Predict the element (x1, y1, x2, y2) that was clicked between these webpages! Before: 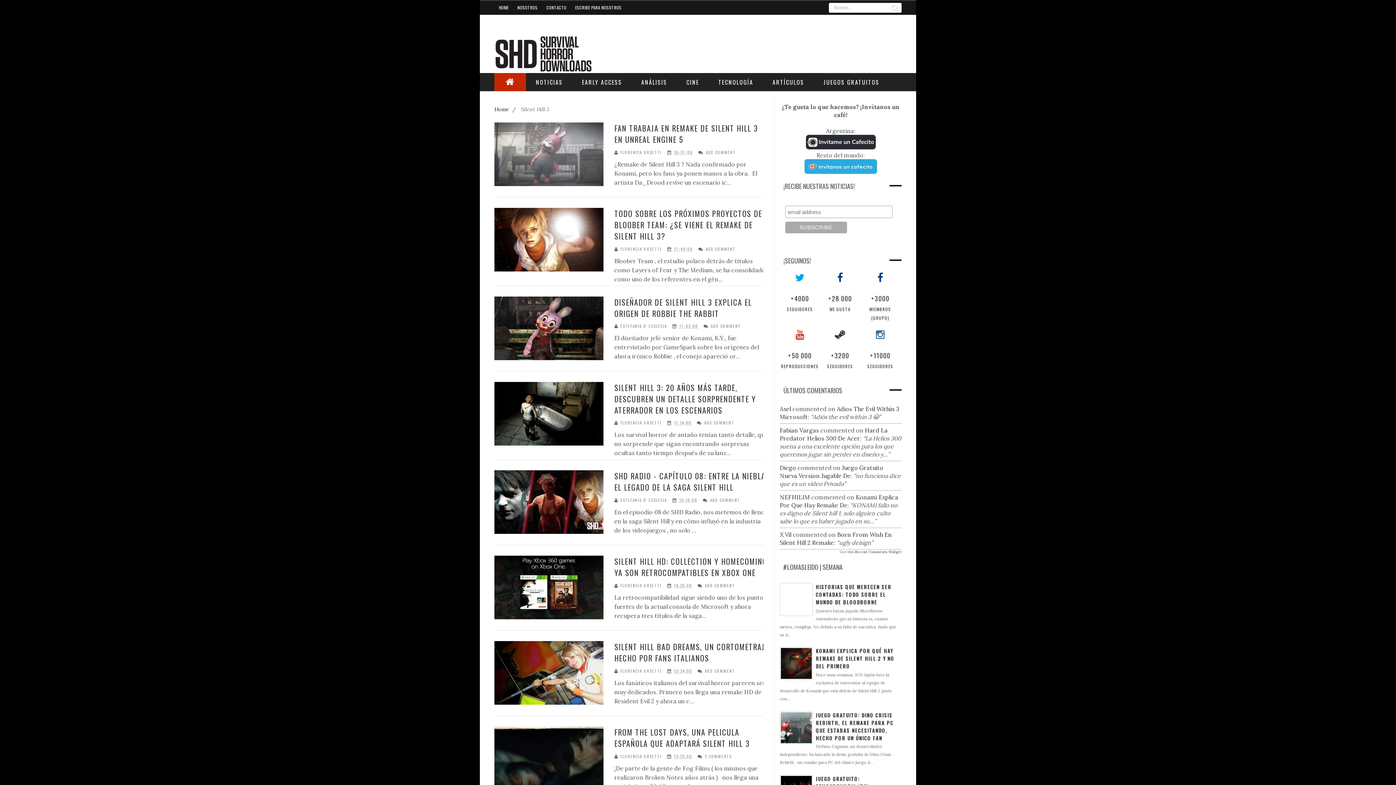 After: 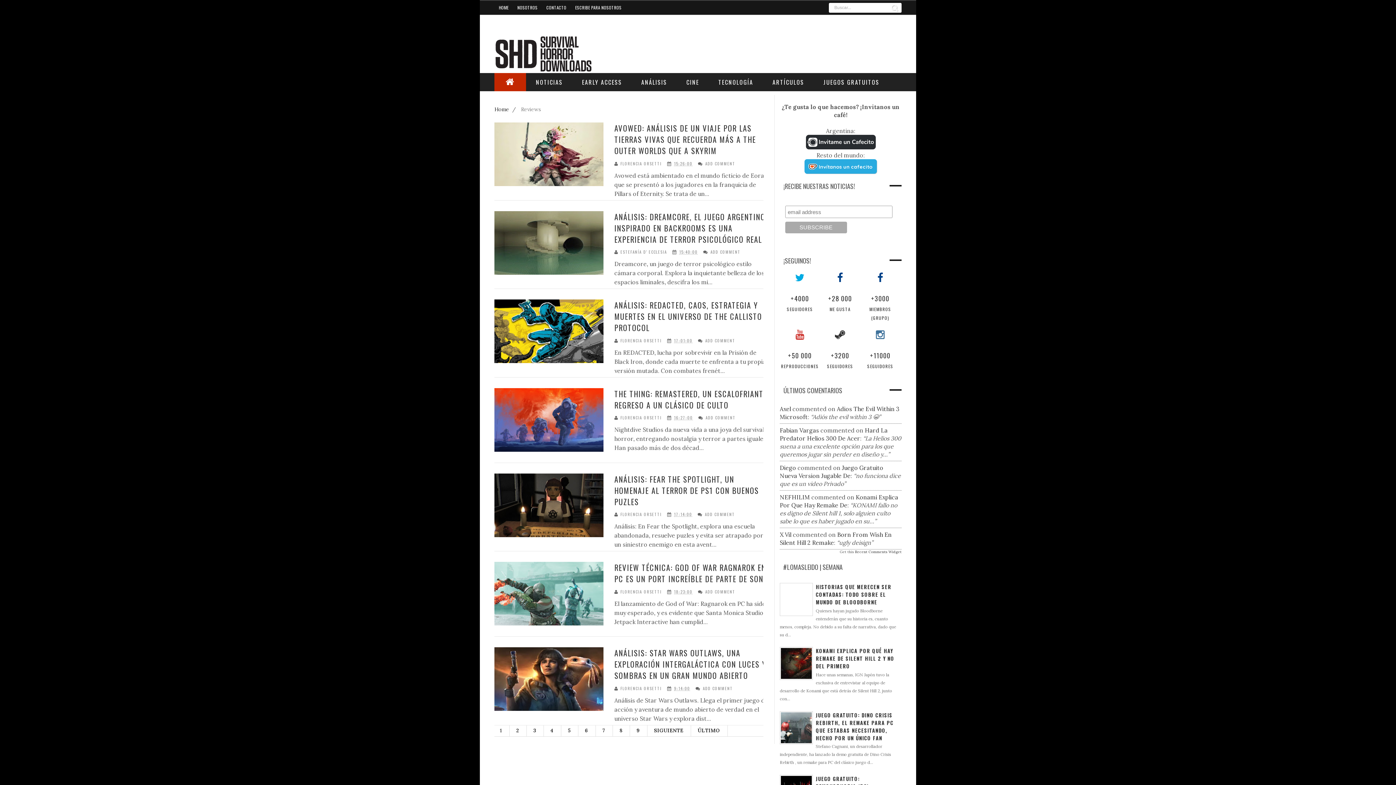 Action: bbox: (632, 73, 676, 91) label: ANÁLISIS